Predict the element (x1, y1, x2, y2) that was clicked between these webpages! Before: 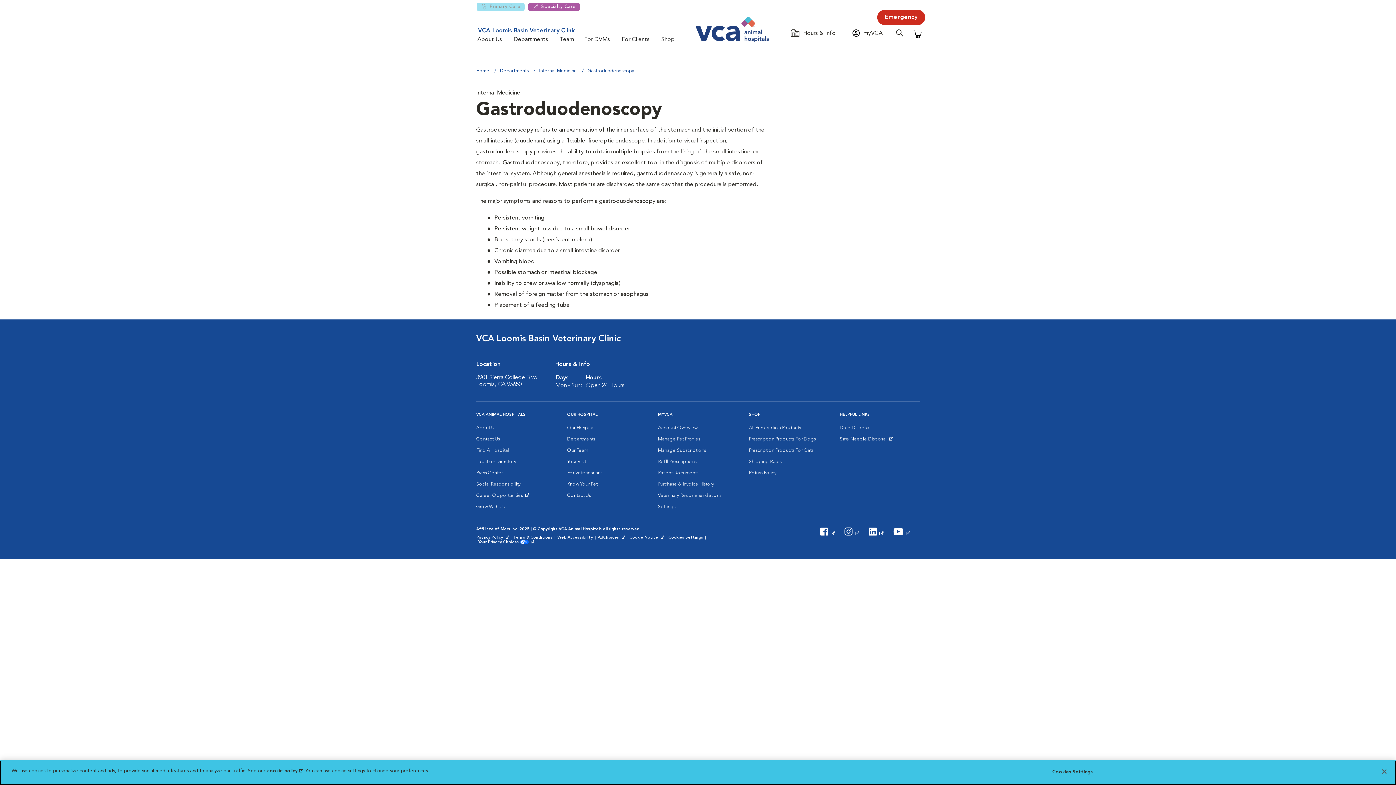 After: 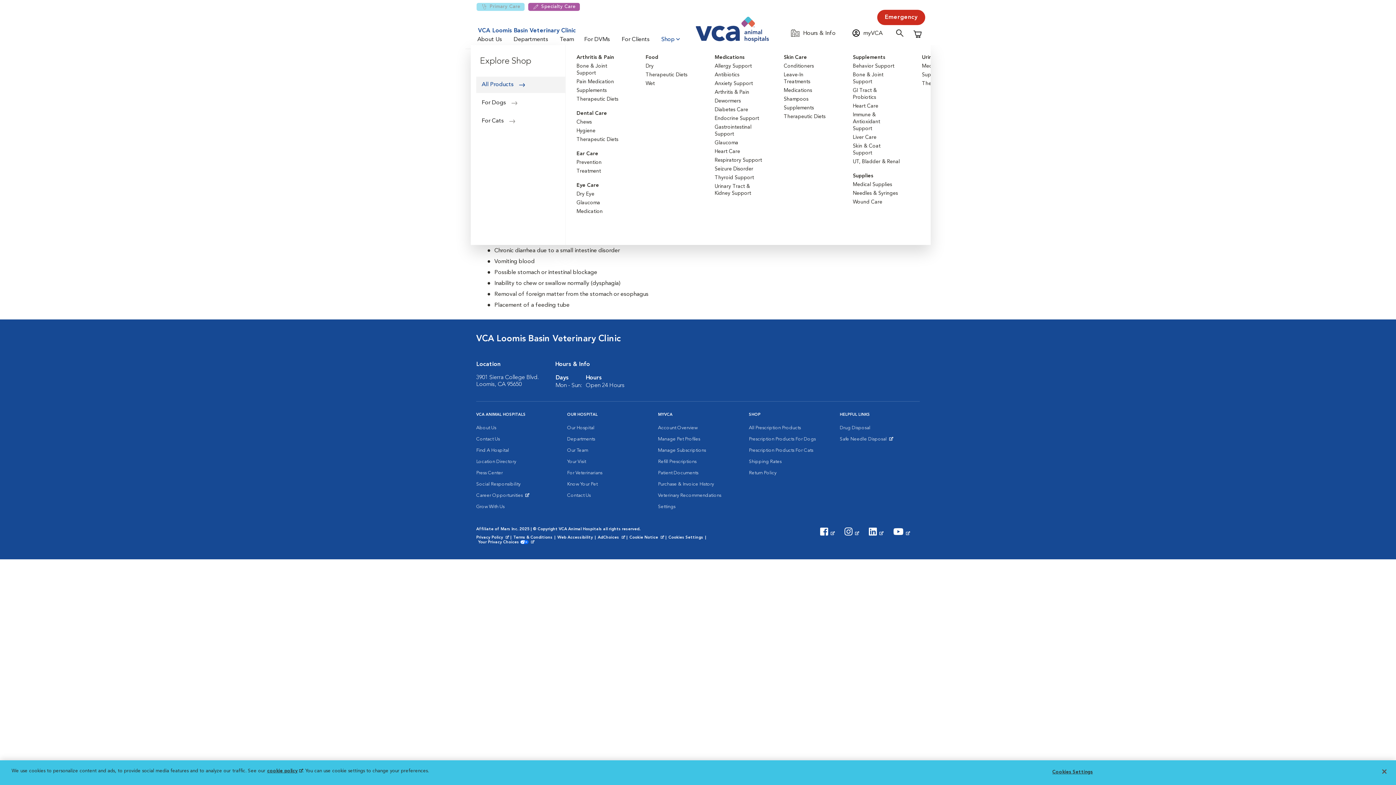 Action: bbox: (658, 34, 683, 45) label: Shop